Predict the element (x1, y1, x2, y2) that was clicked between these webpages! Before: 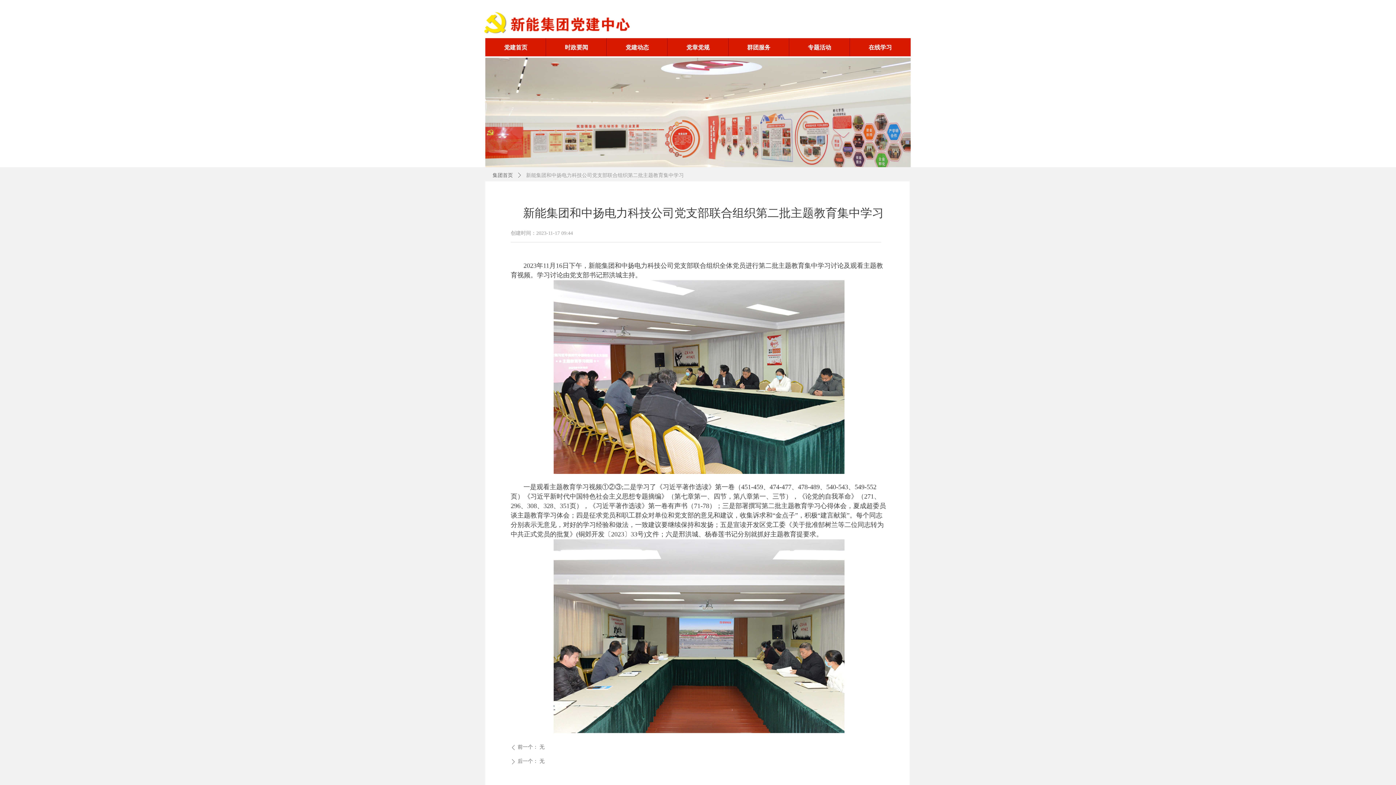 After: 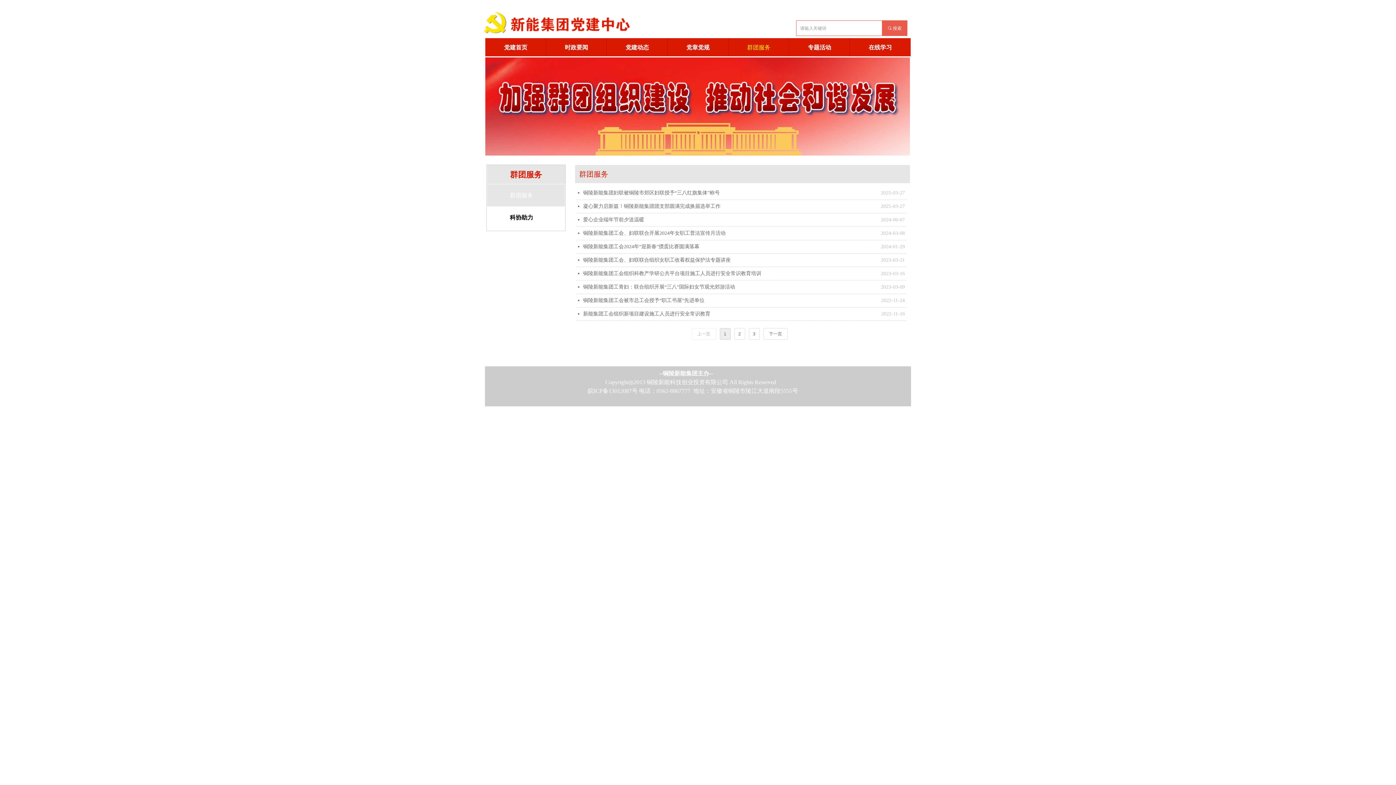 Action: bbox: (728, 38, 789, 56) label: 群团服务